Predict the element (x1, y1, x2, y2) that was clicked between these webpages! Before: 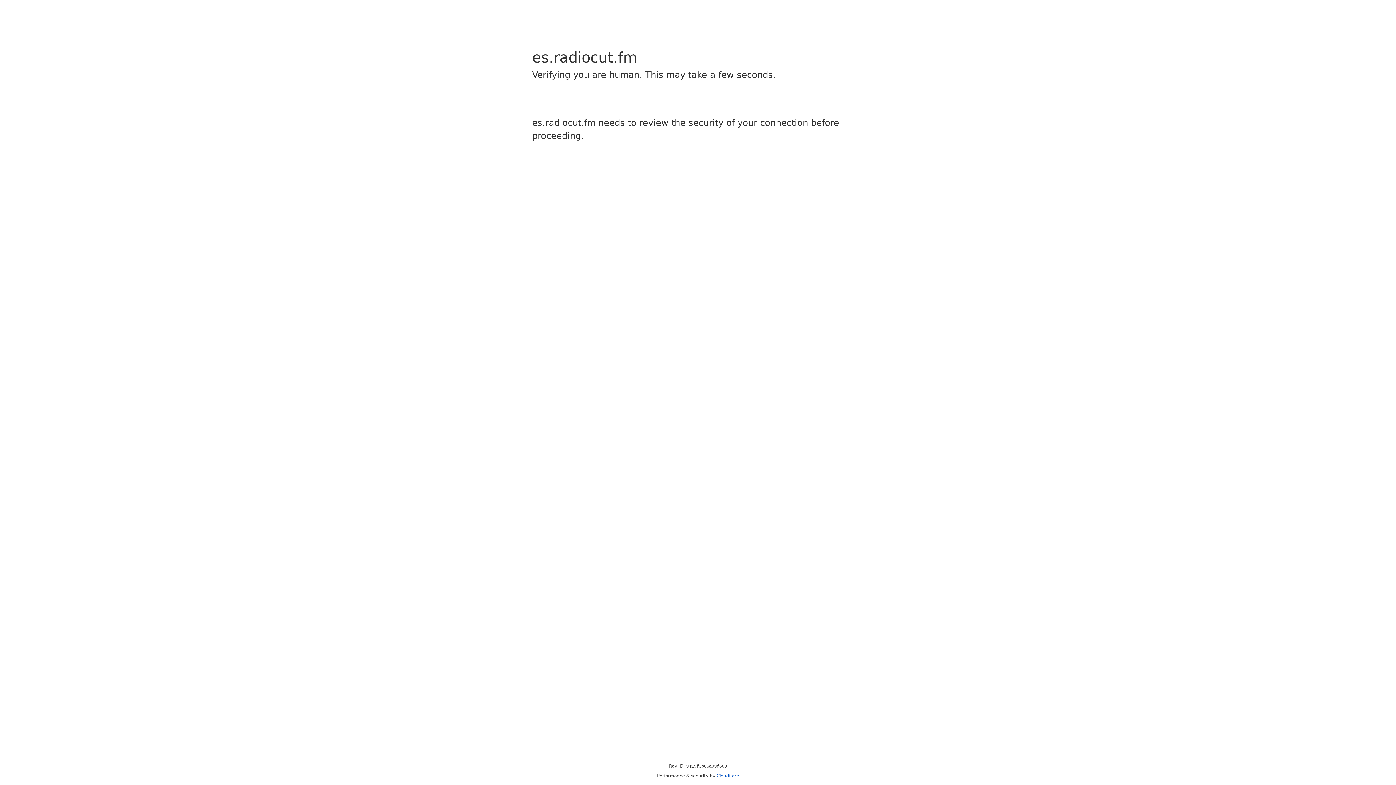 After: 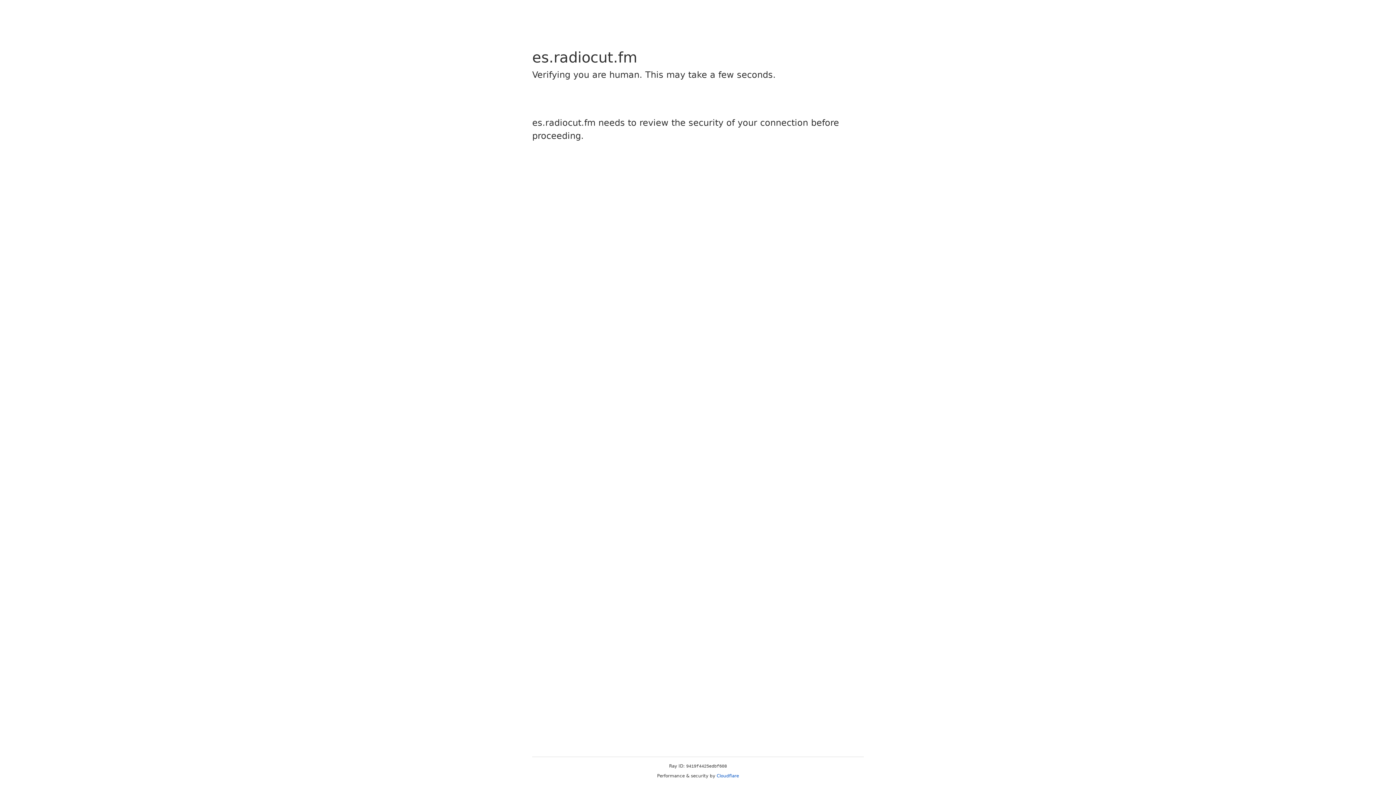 Action: bbox: (716, 773, 739, 778) label: Cloudflare